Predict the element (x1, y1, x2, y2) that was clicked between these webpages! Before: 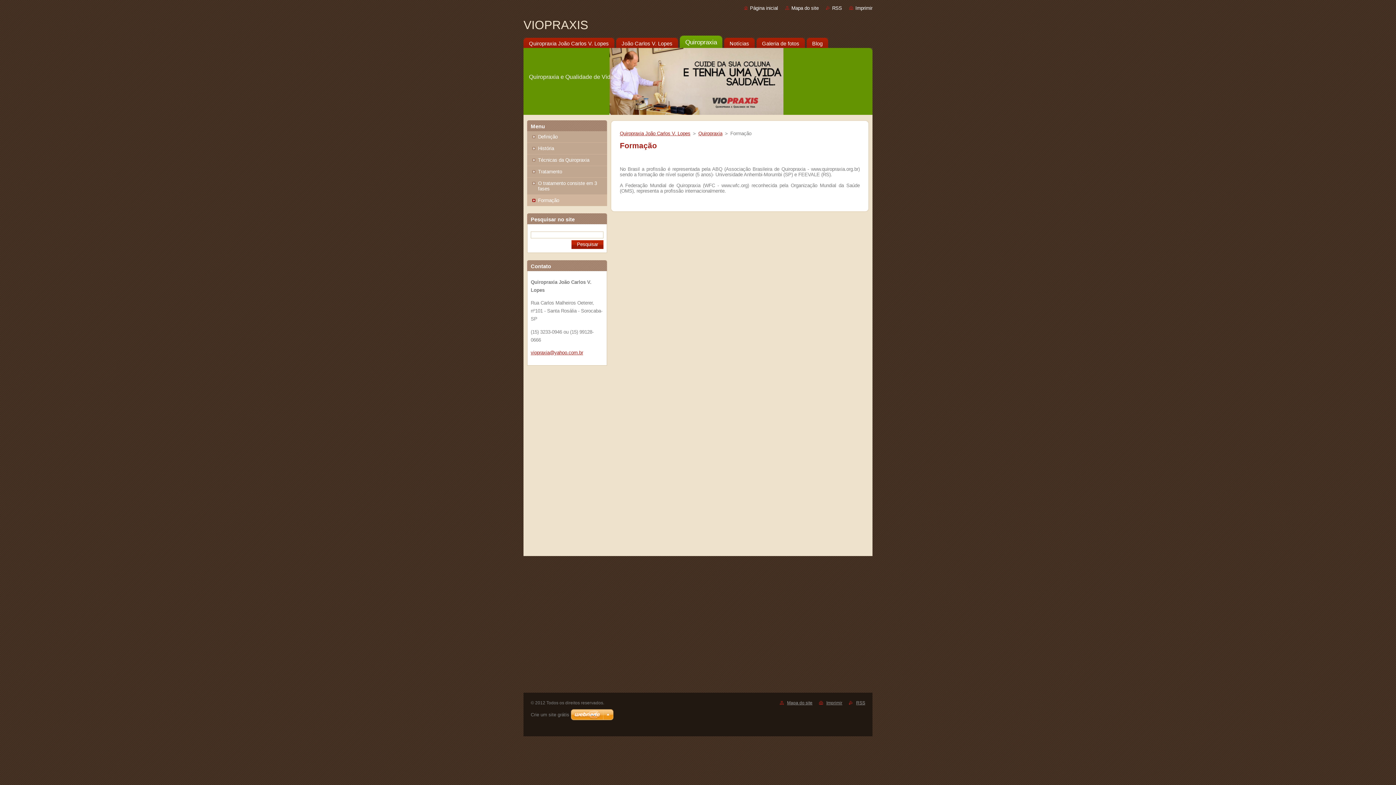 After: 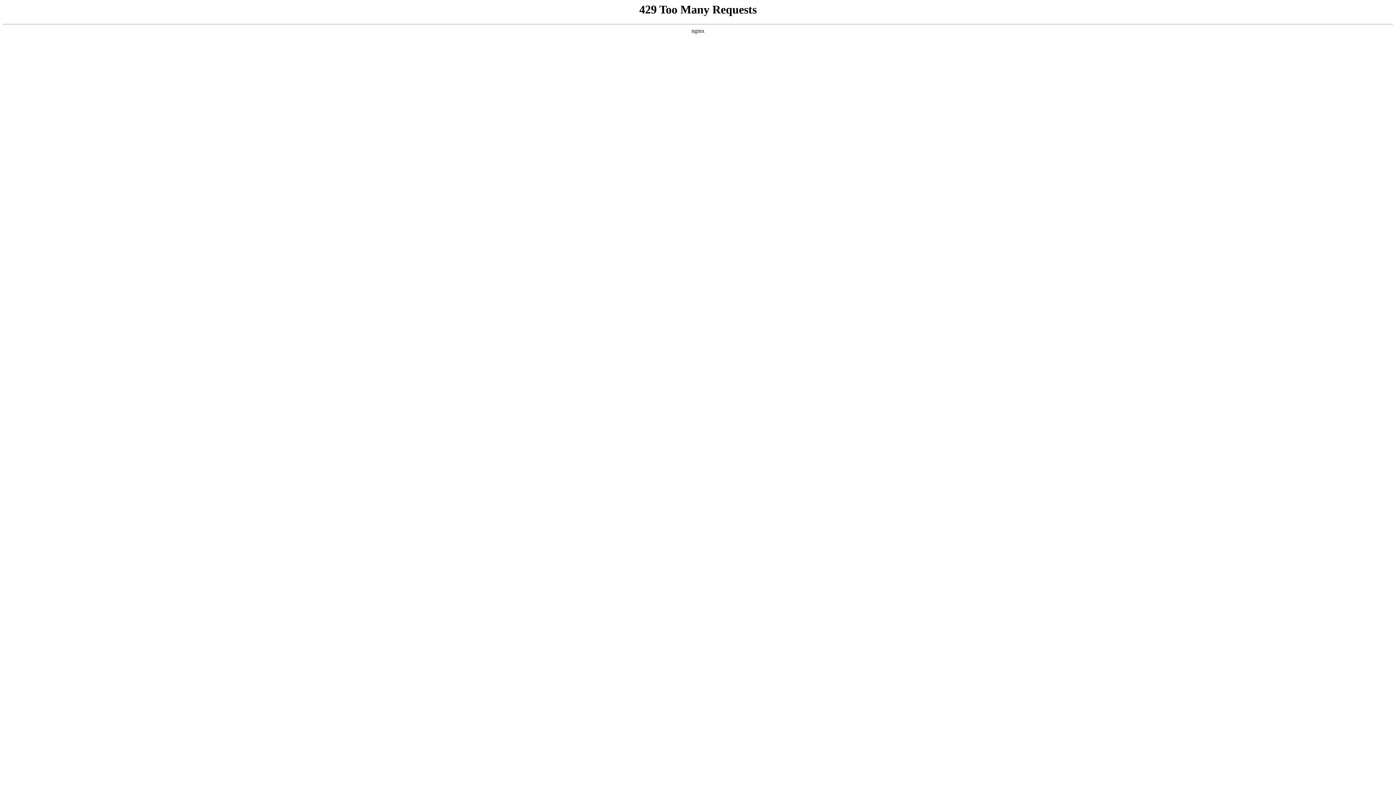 Action: bbox: (570, 709, 613, 721)